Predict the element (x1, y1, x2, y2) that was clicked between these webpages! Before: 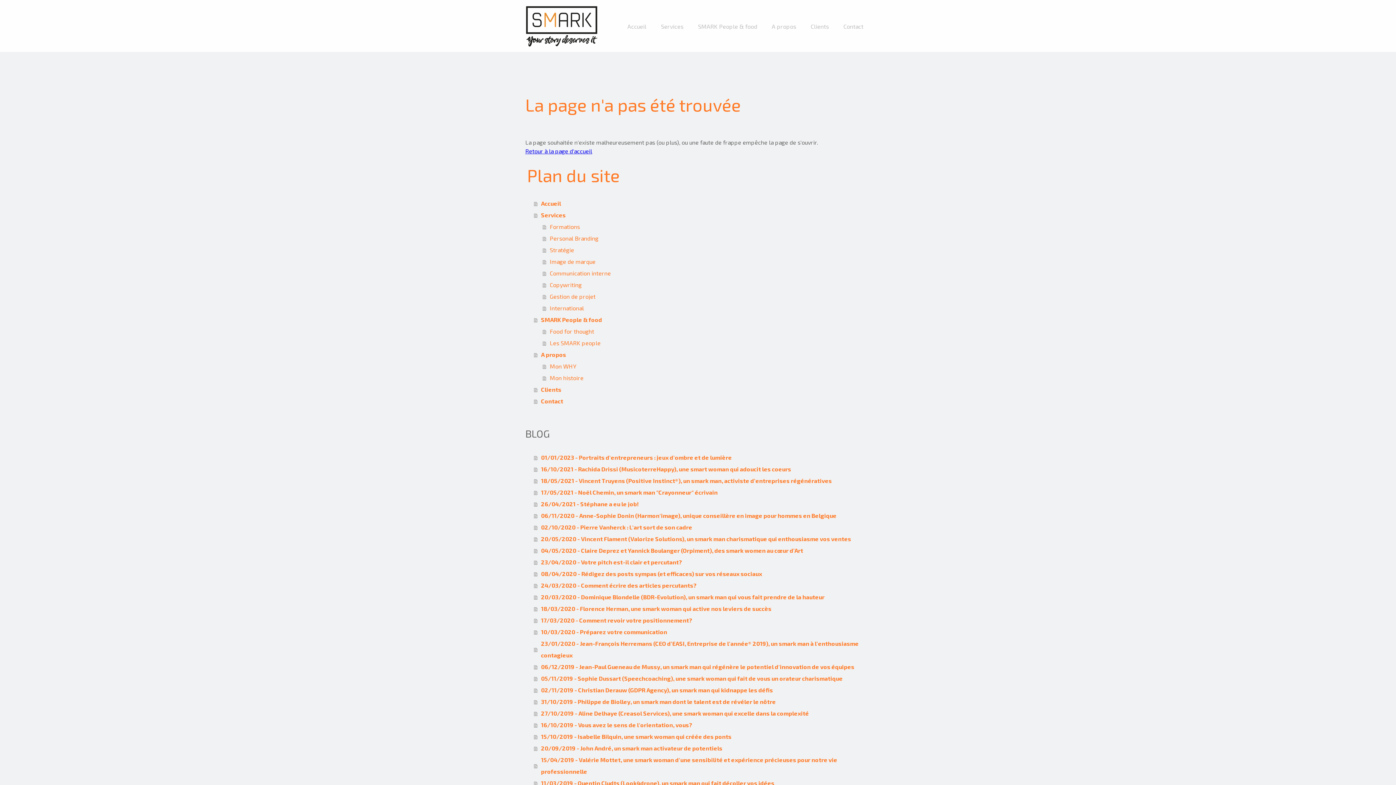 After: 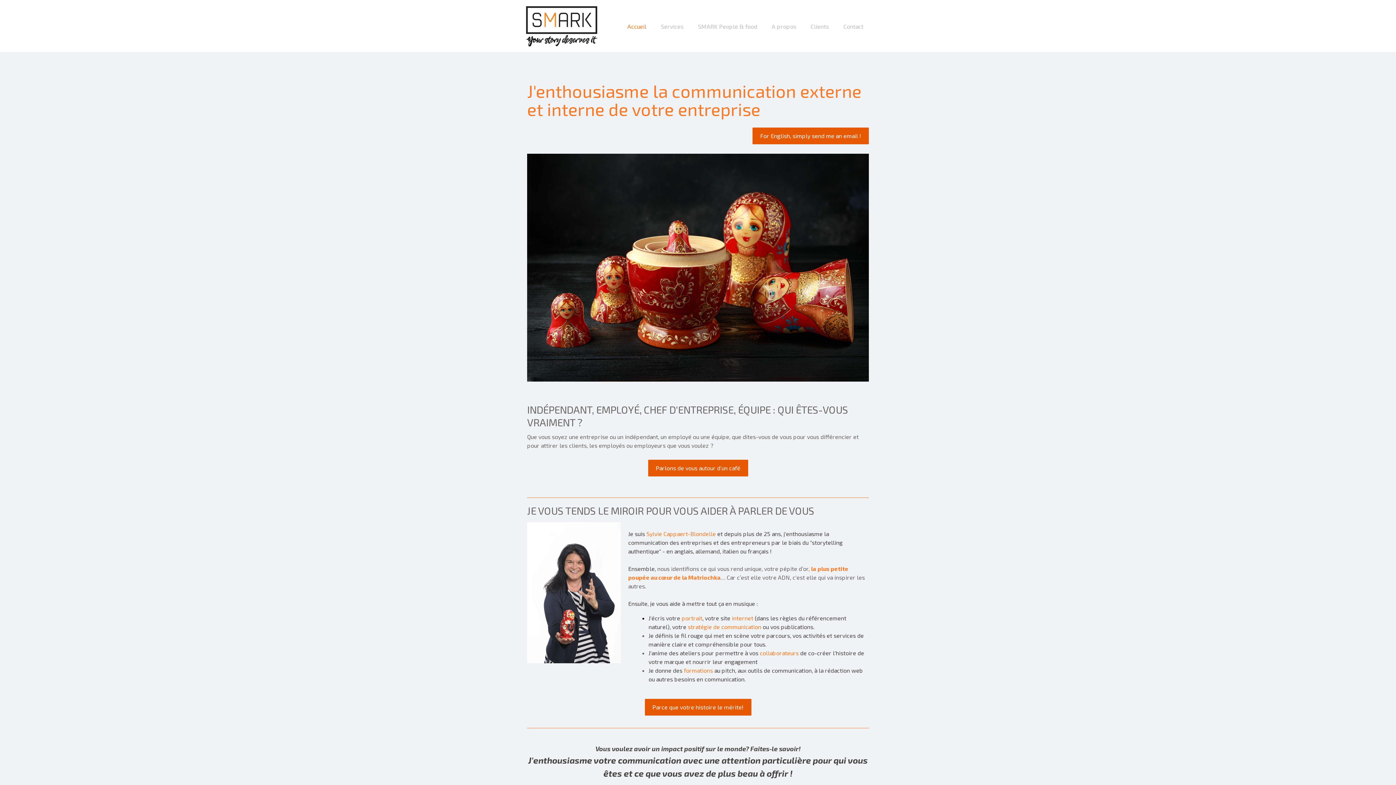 Action: bbox: (622, 19, 652, 33) label: Accueil